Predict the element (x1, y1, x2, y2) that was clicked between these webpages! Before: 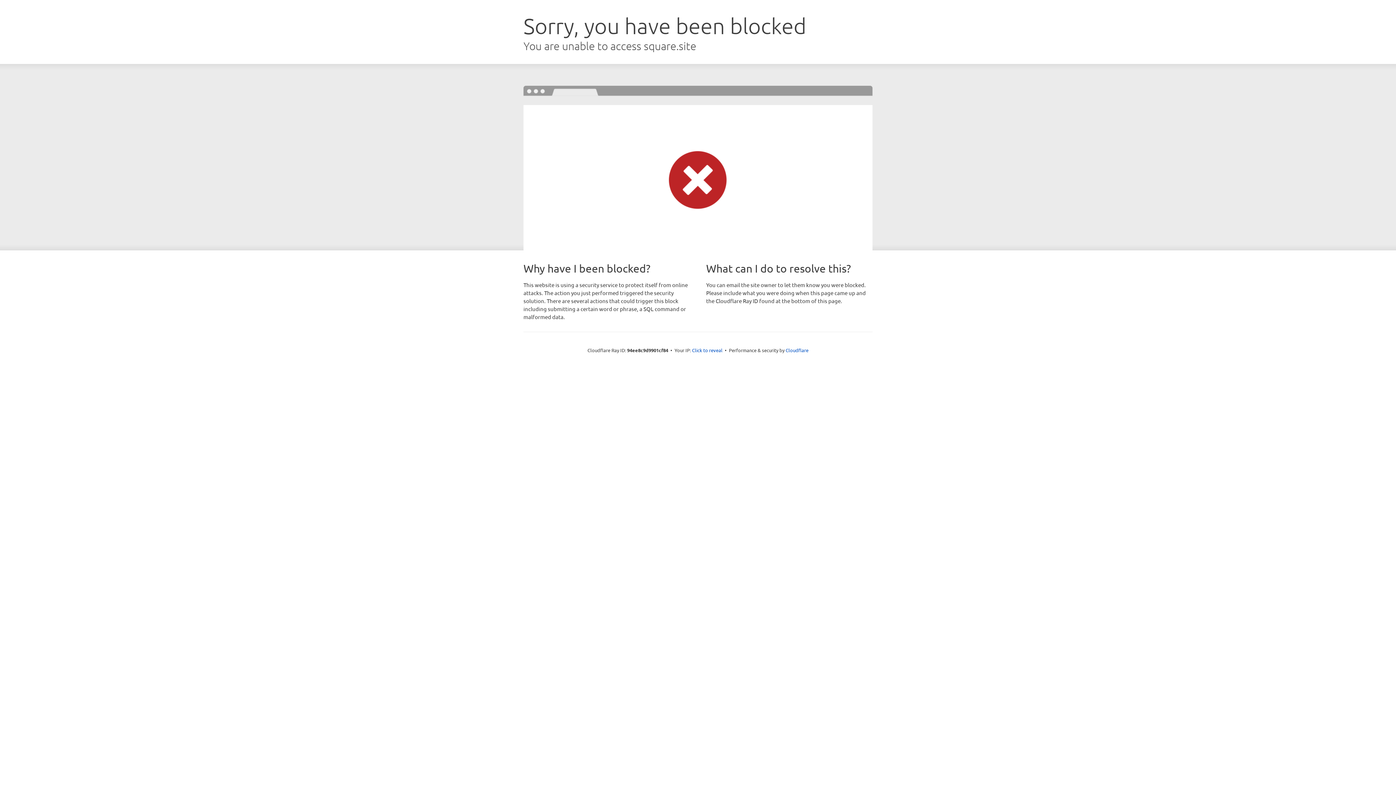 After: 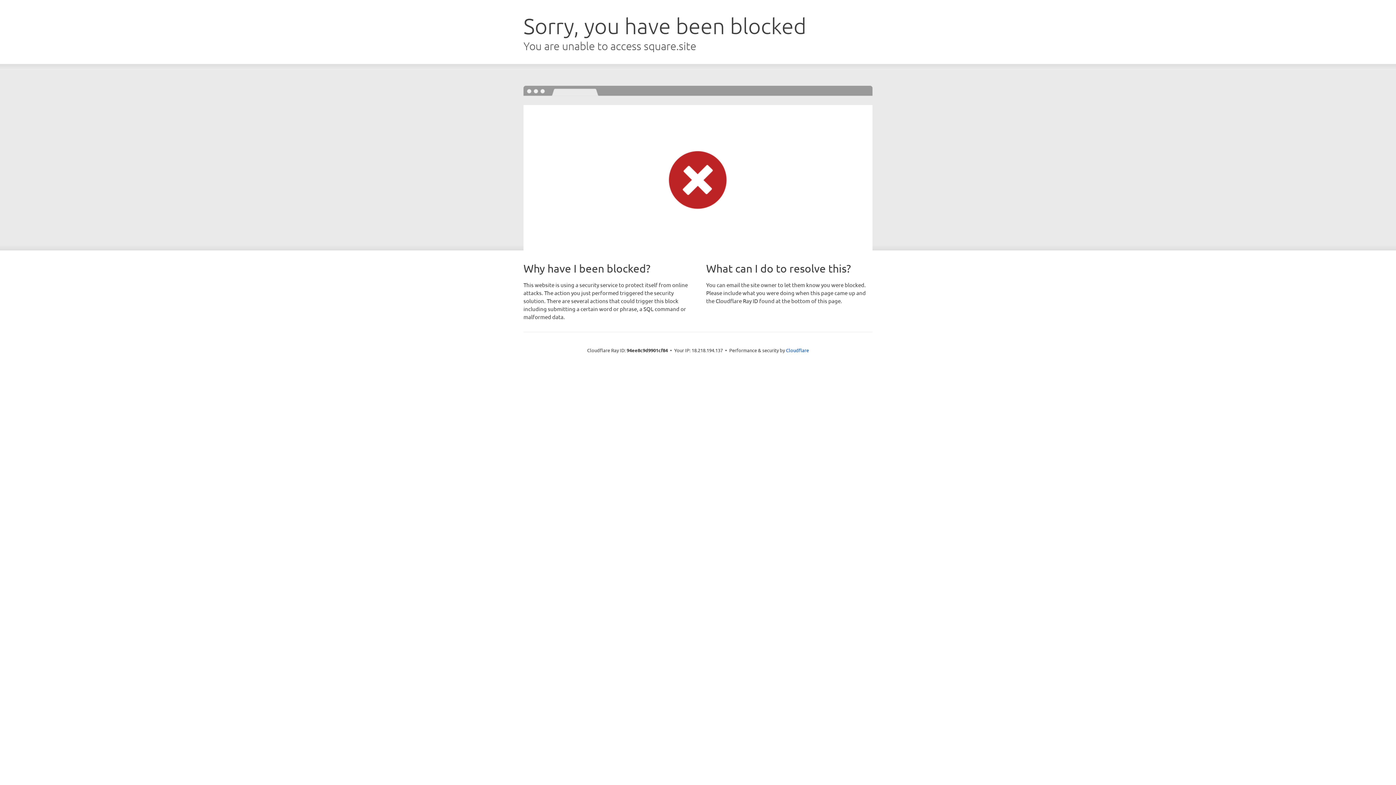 Action: label: Click to reveal bbox: (692, 346, 722, 353)